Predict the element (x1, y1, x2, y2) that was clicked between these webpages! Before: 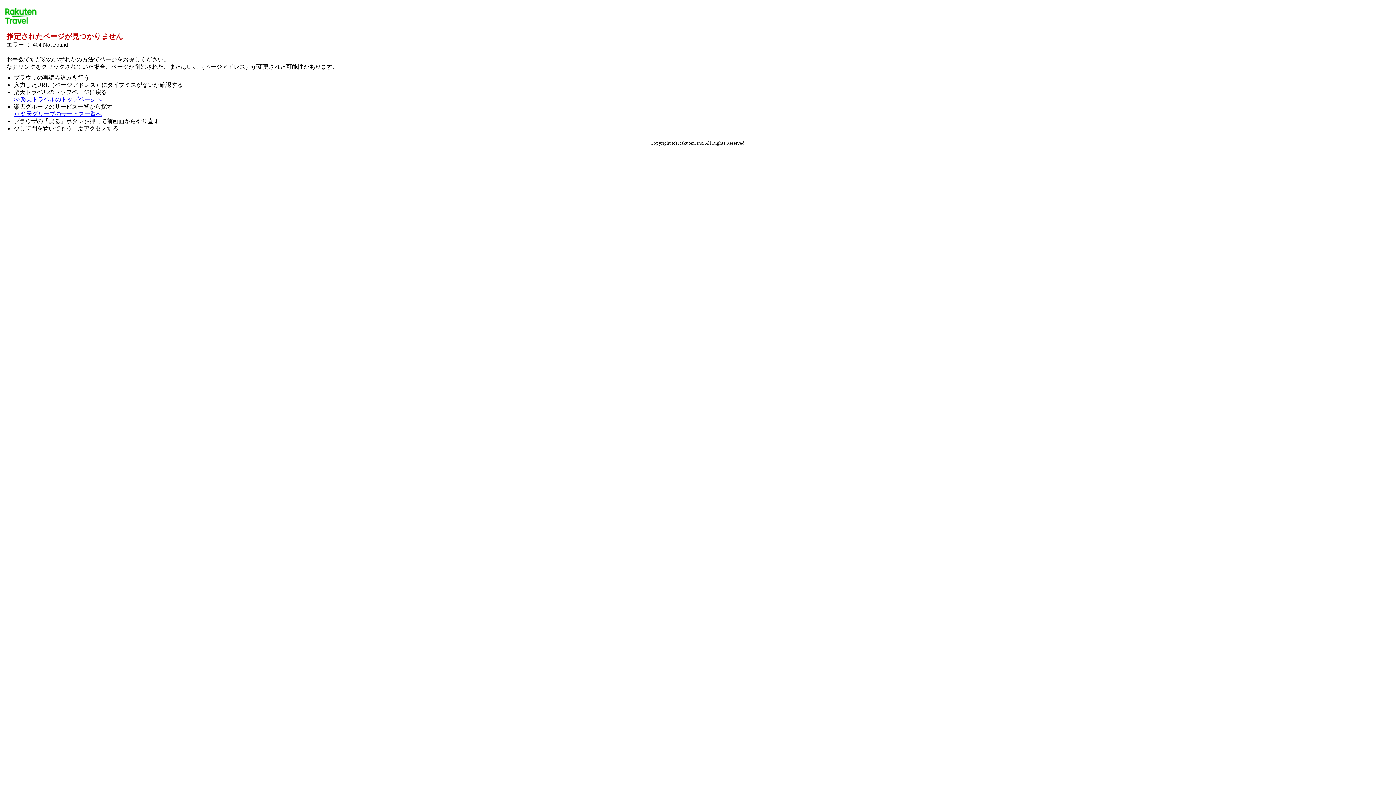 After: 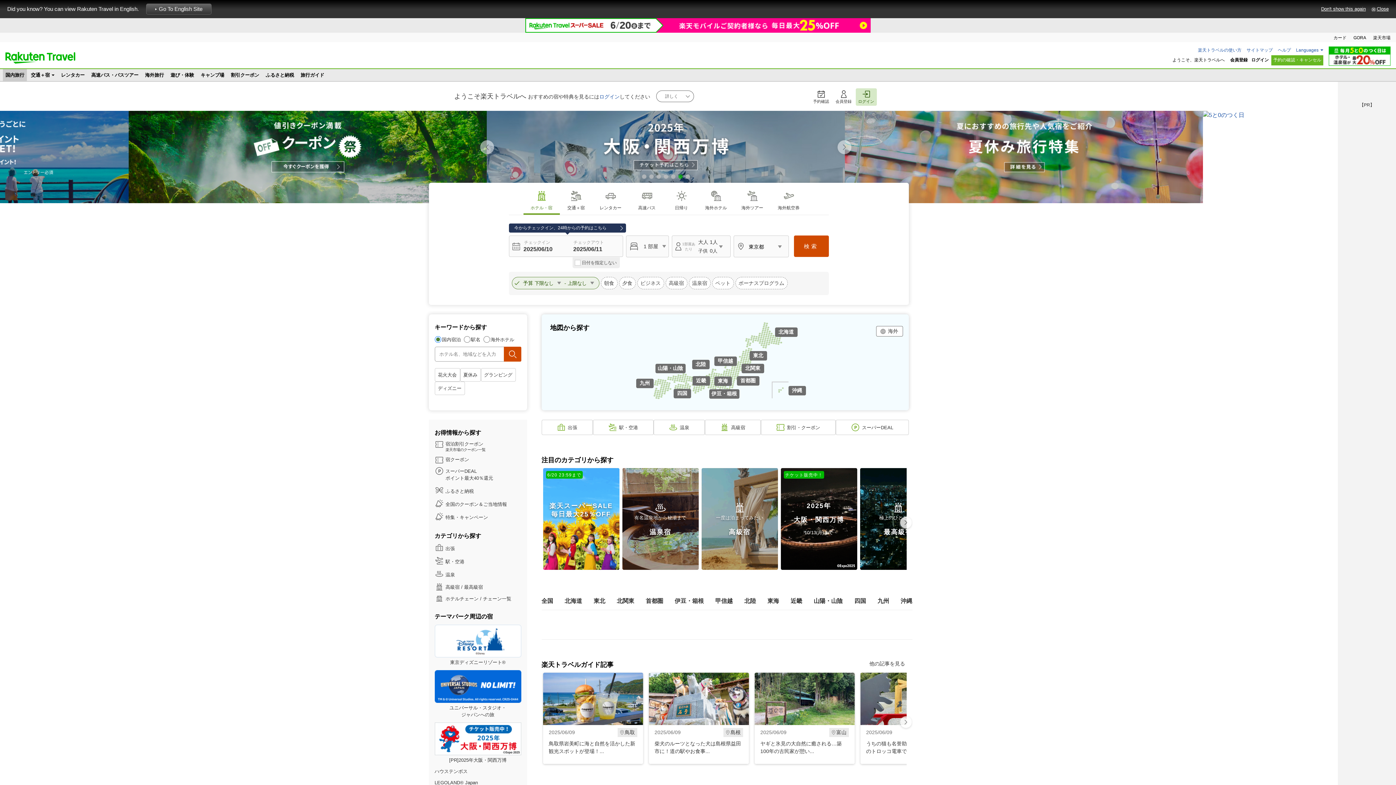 Action: bbox: (4, 19, 37, 25)